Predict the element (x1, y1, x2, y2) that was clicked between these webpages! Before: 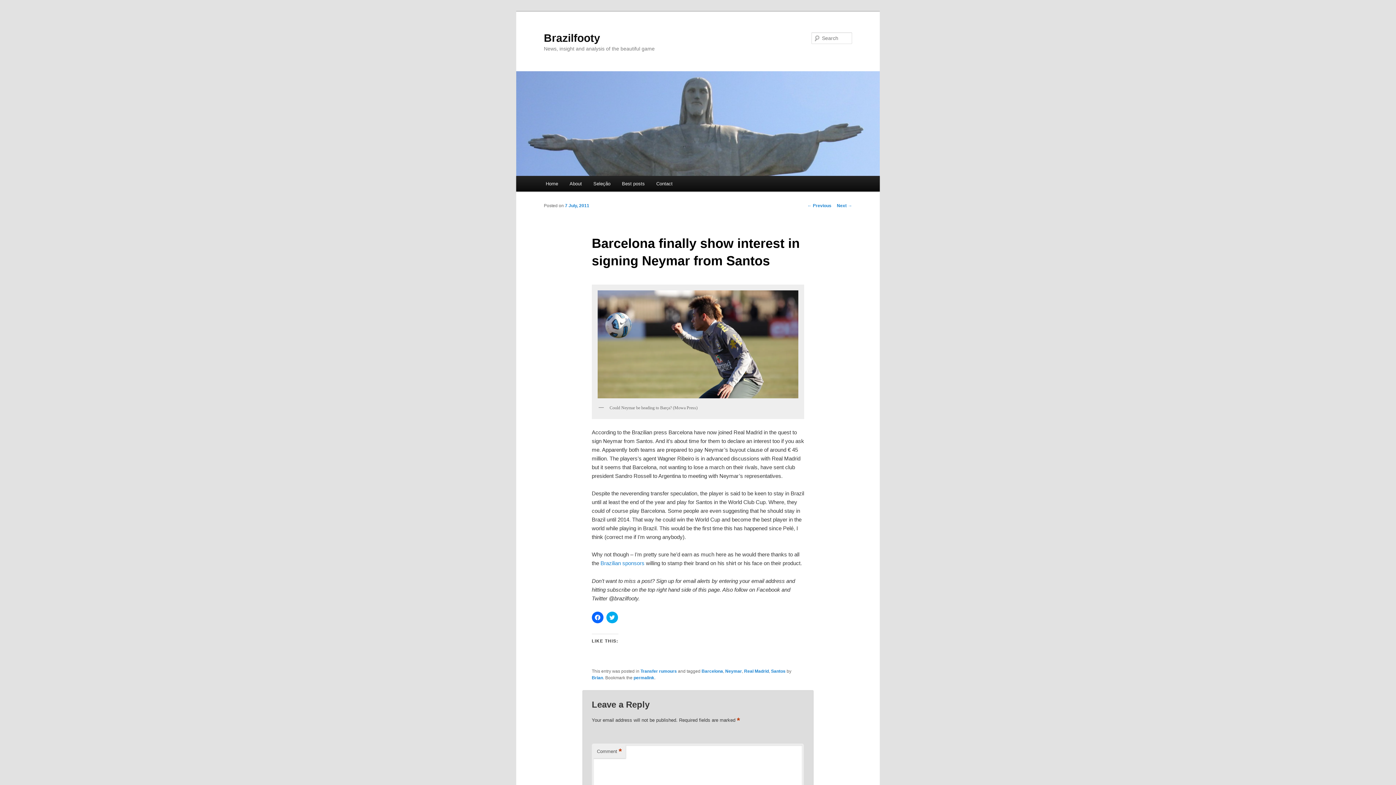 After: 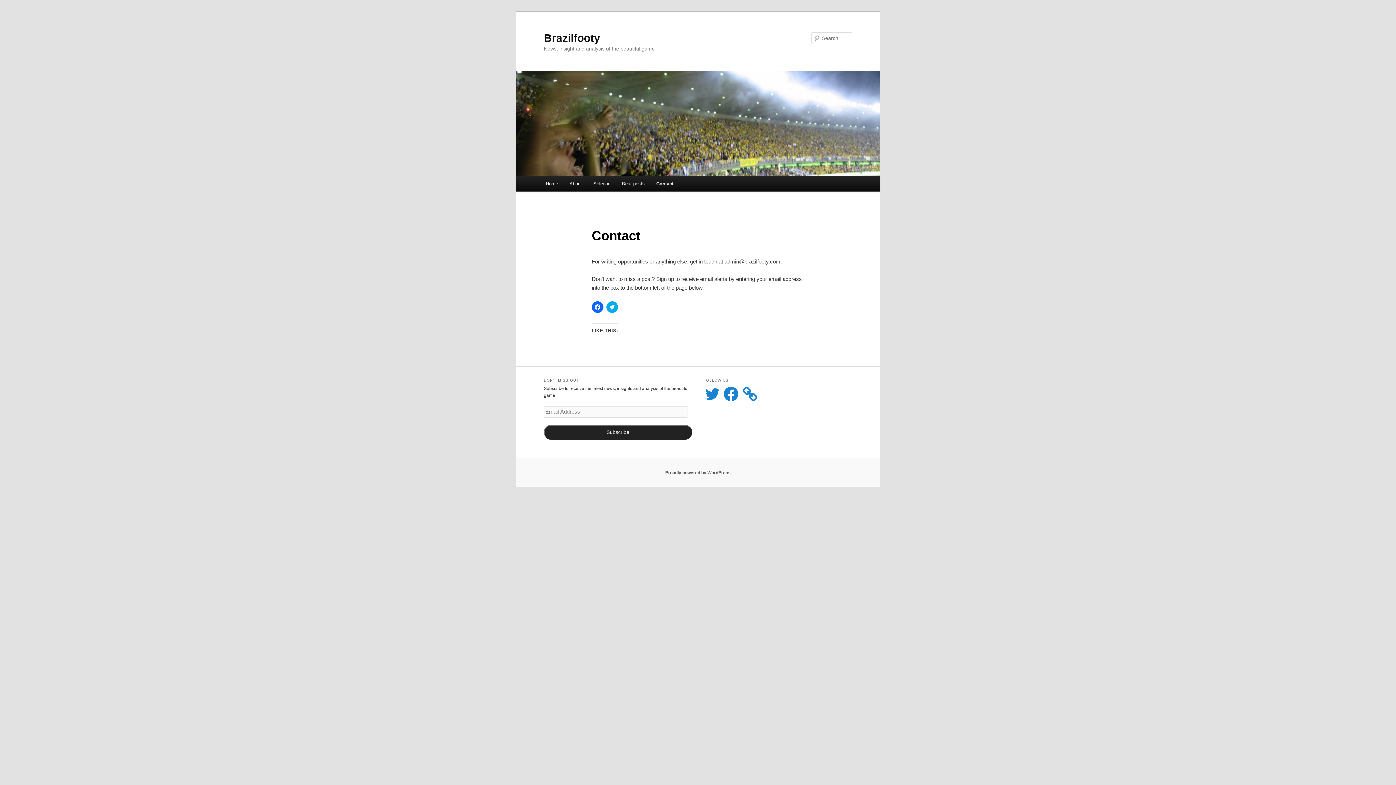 Action: label: Contact bbox: (650, 176, 678, 191)